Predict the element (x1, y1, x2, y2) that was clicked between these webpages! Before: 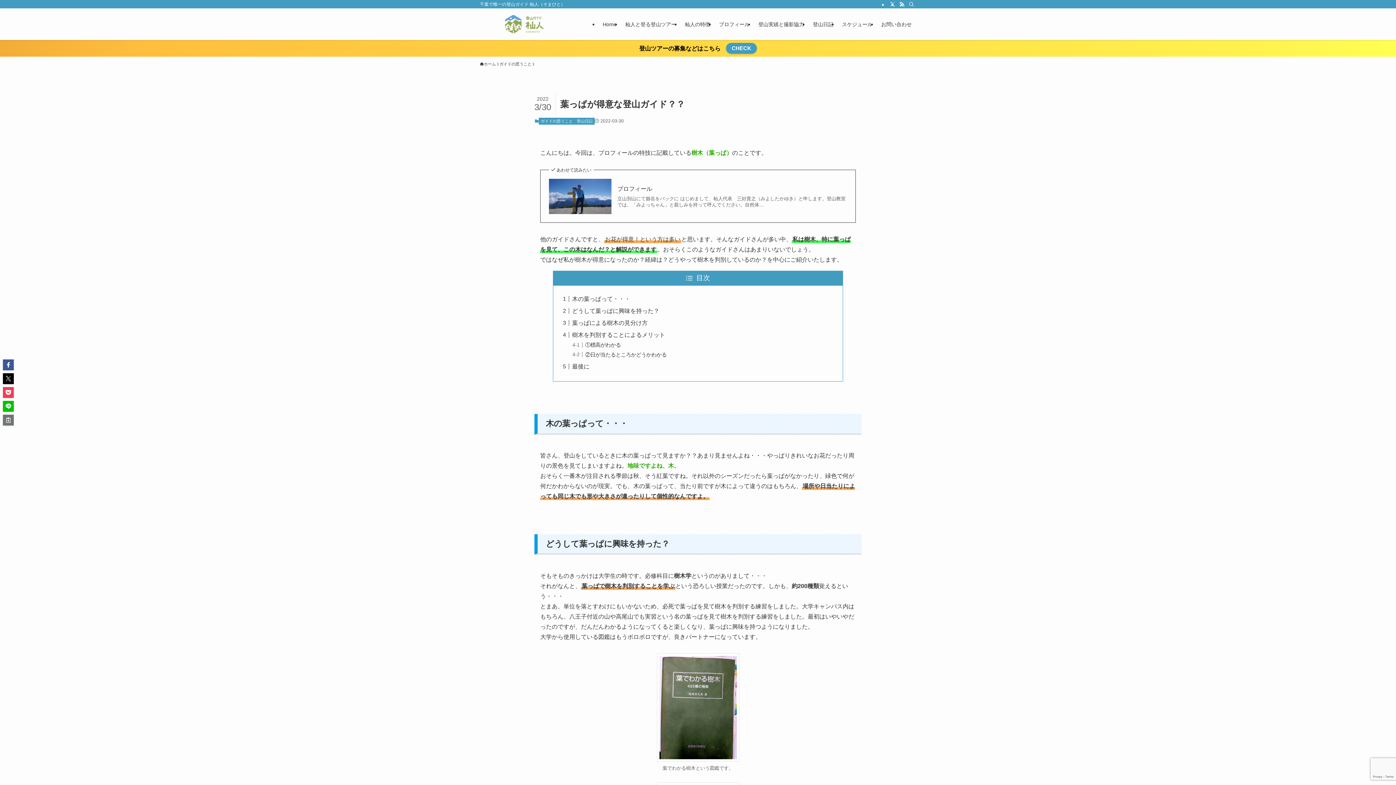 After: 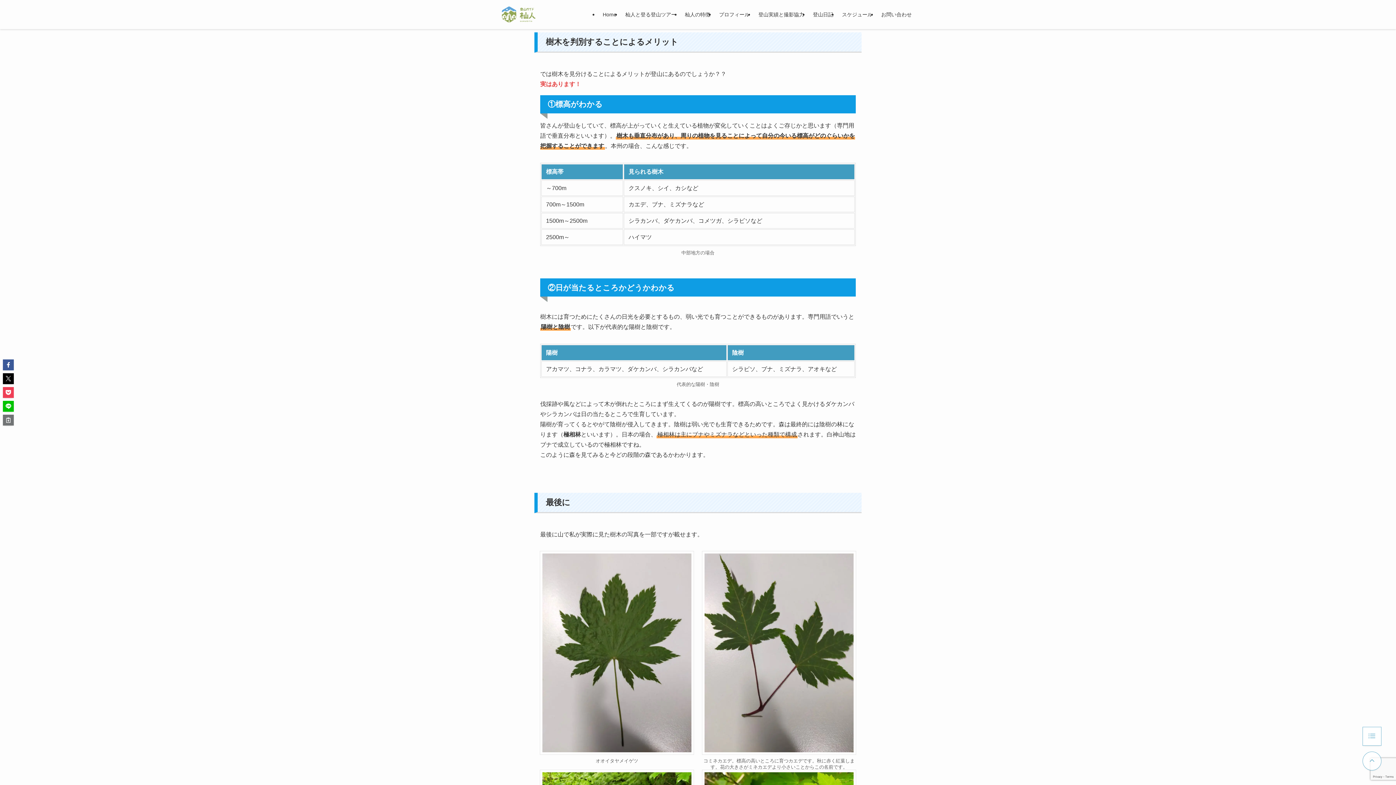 Action: label: 樹木を判別することによるメリット bbox: (572, 332, 665, 338)